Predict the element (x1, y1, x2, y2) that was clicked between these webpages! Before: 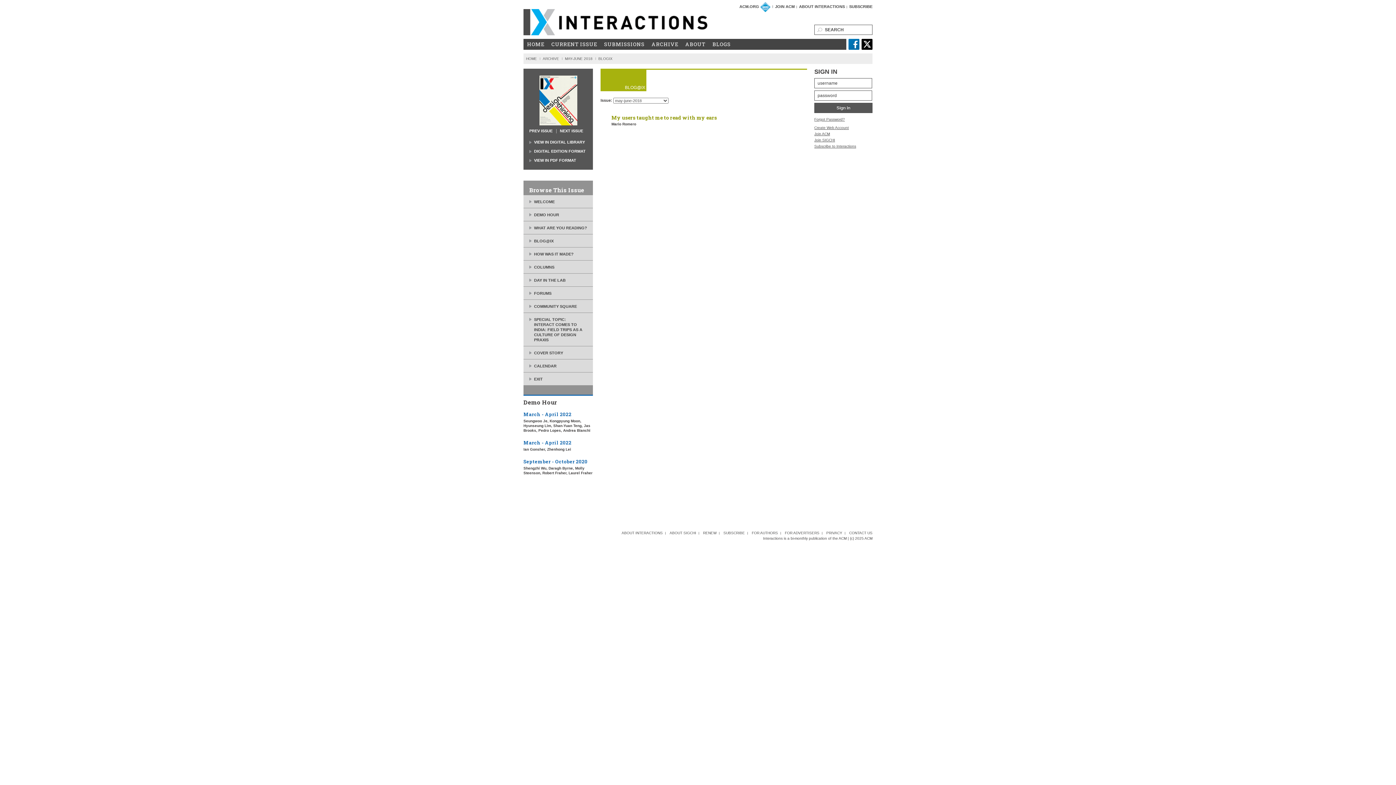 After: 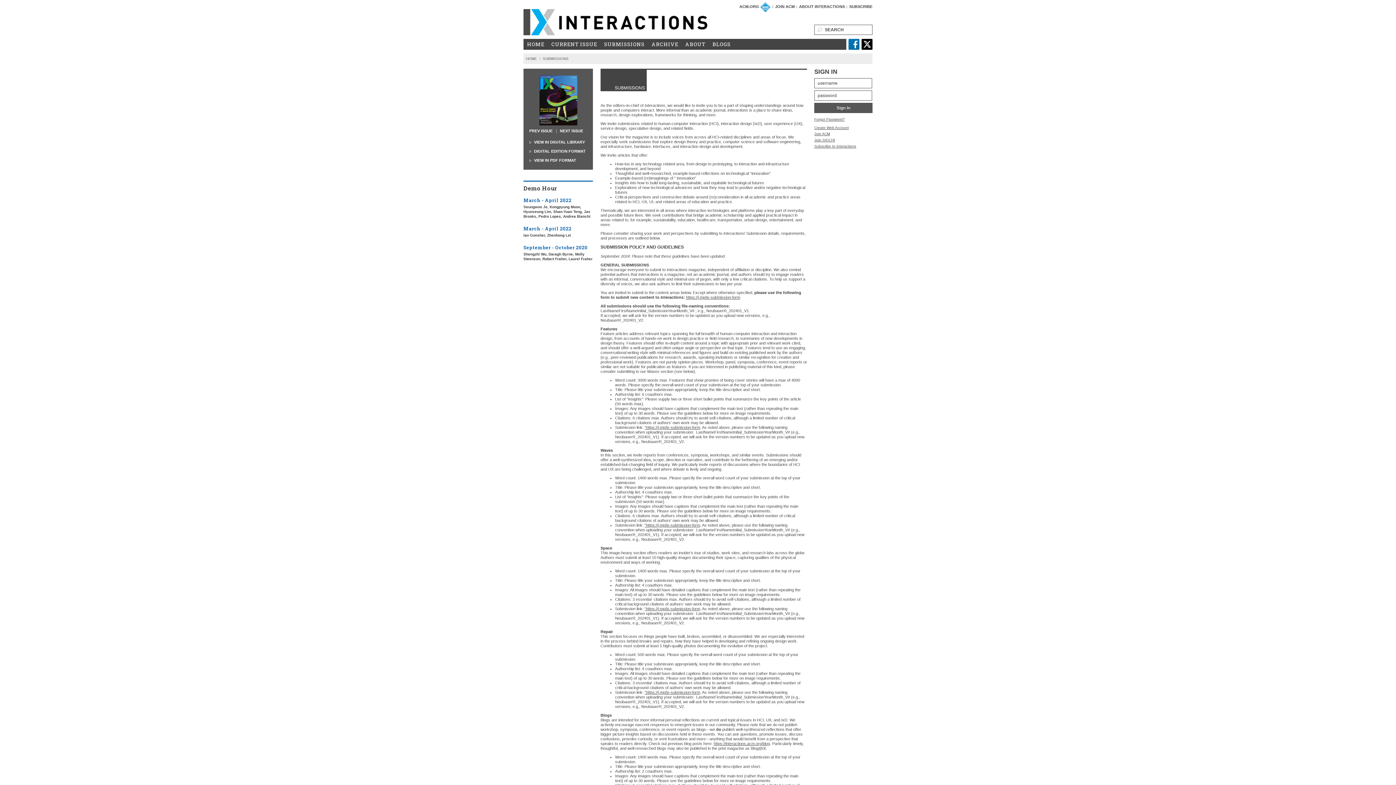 Action: label: SUBMISSIONS bbox: (604, 41, 644, 46)